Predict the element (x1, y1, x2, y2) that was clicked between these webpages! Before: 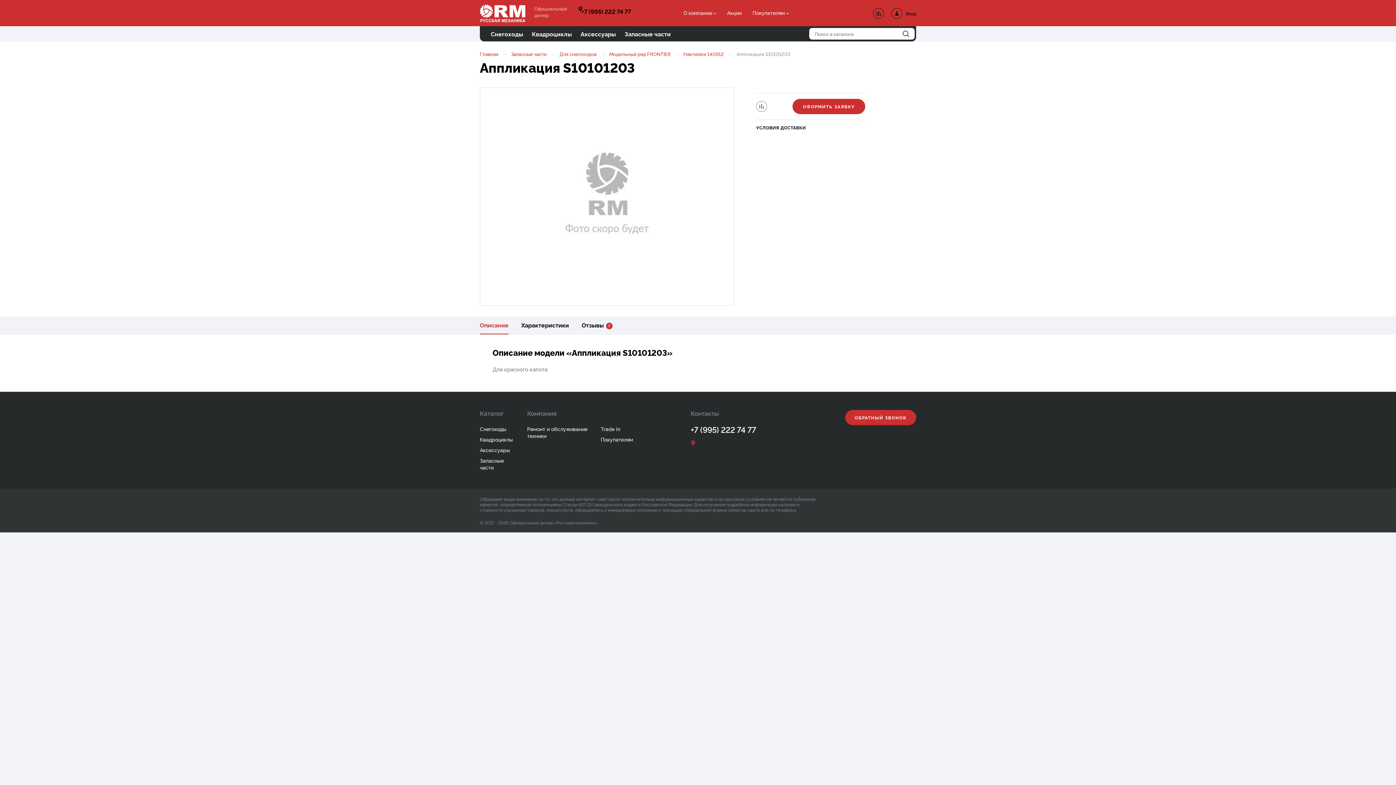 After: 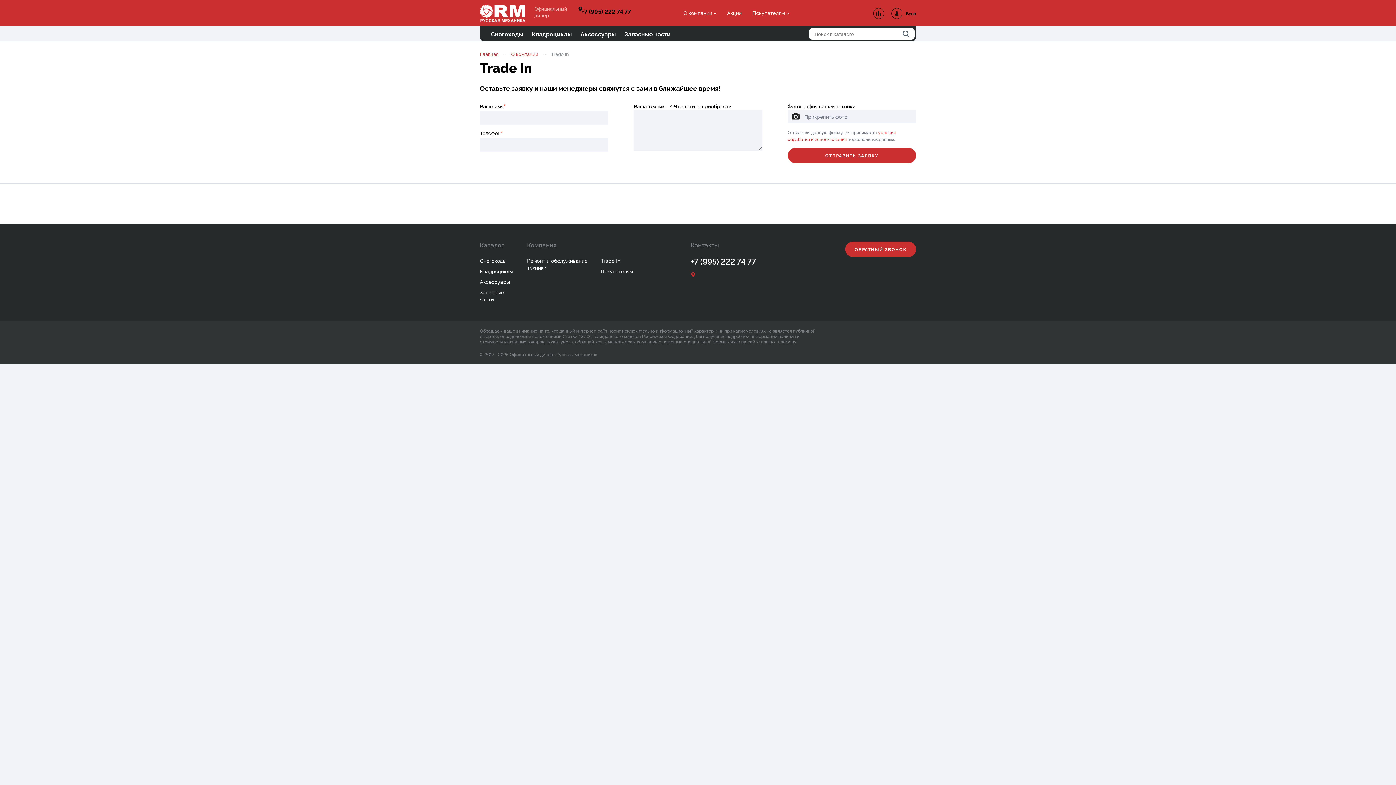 Action: bbox: (600, 425, 620, 433) label: Trade In